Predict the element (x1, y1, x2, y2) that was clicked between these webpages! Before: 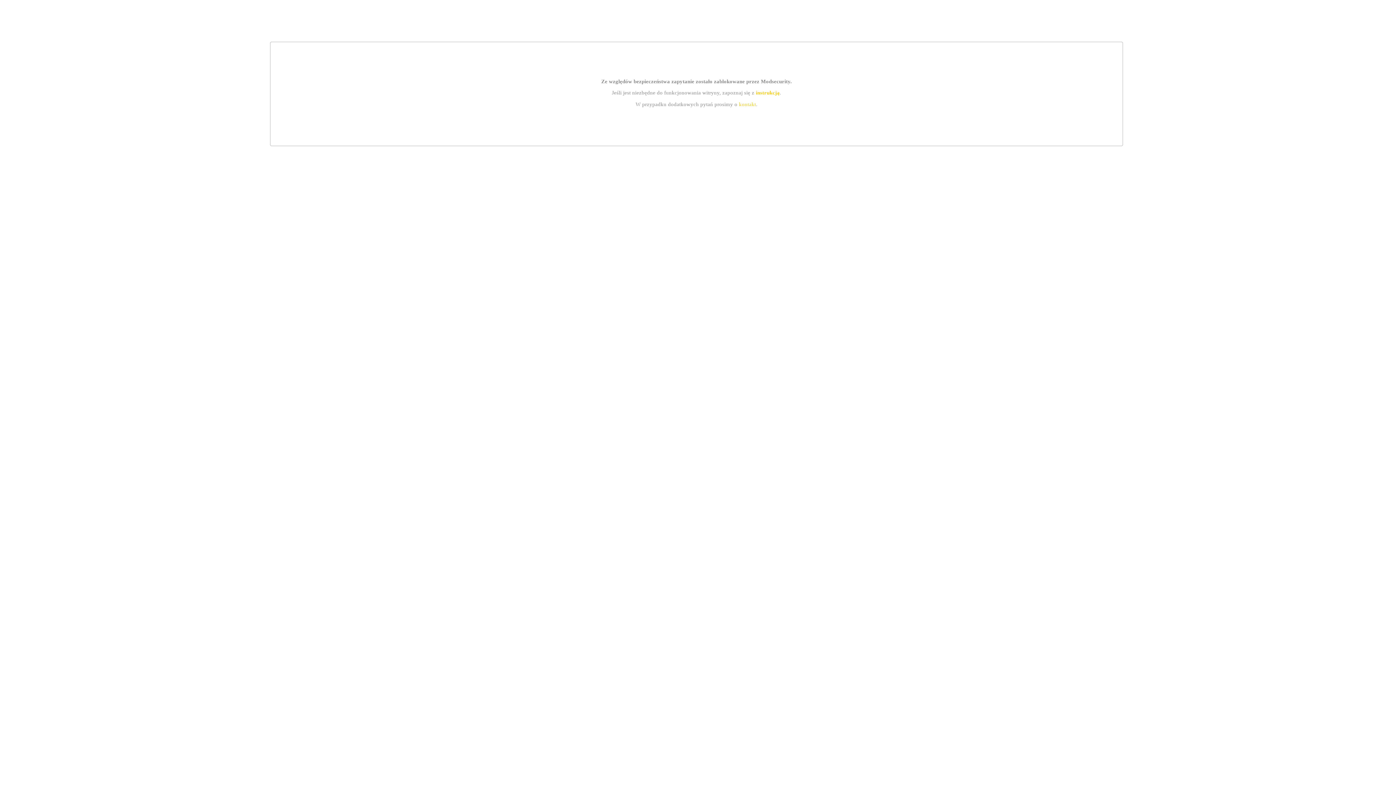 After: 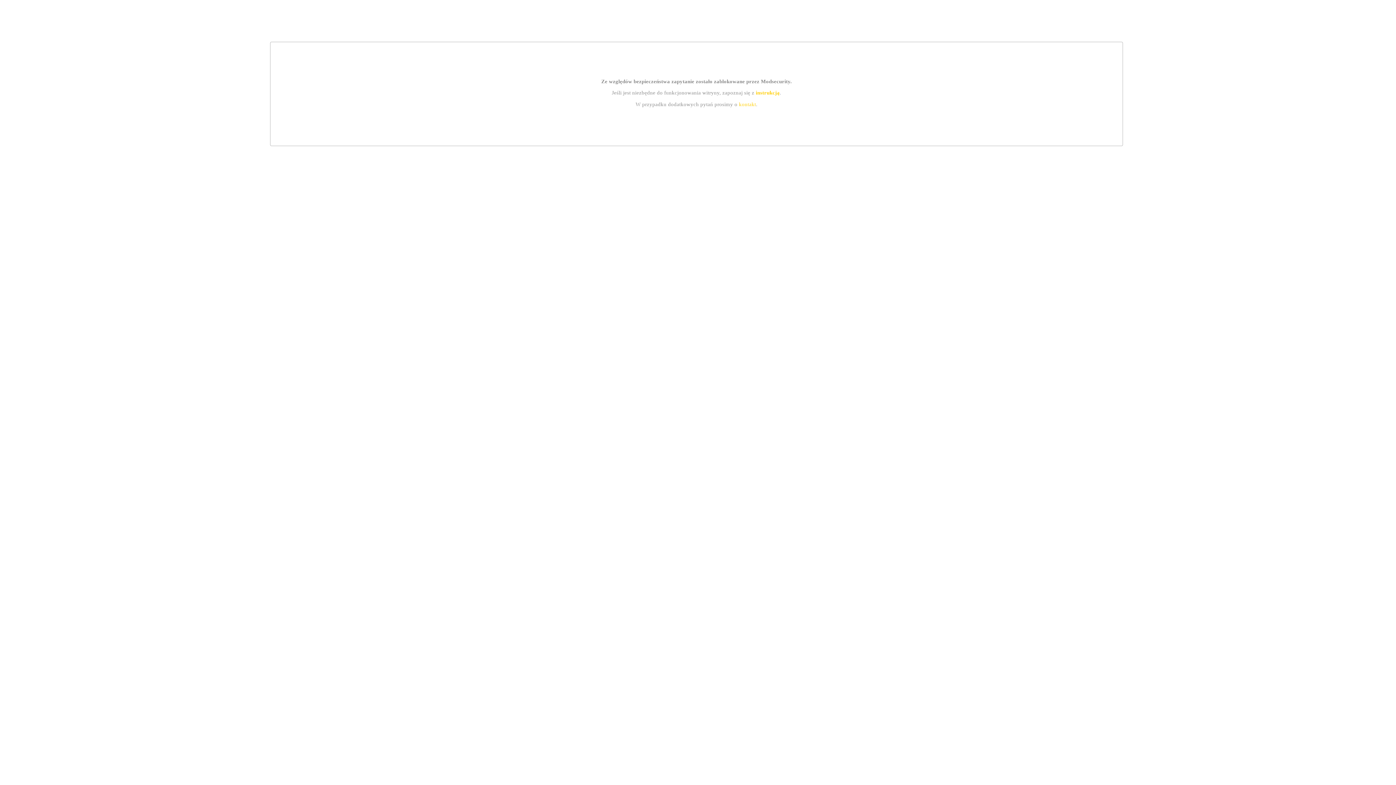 Action: label: kontakt bbox: (739, 101, 756, 107)